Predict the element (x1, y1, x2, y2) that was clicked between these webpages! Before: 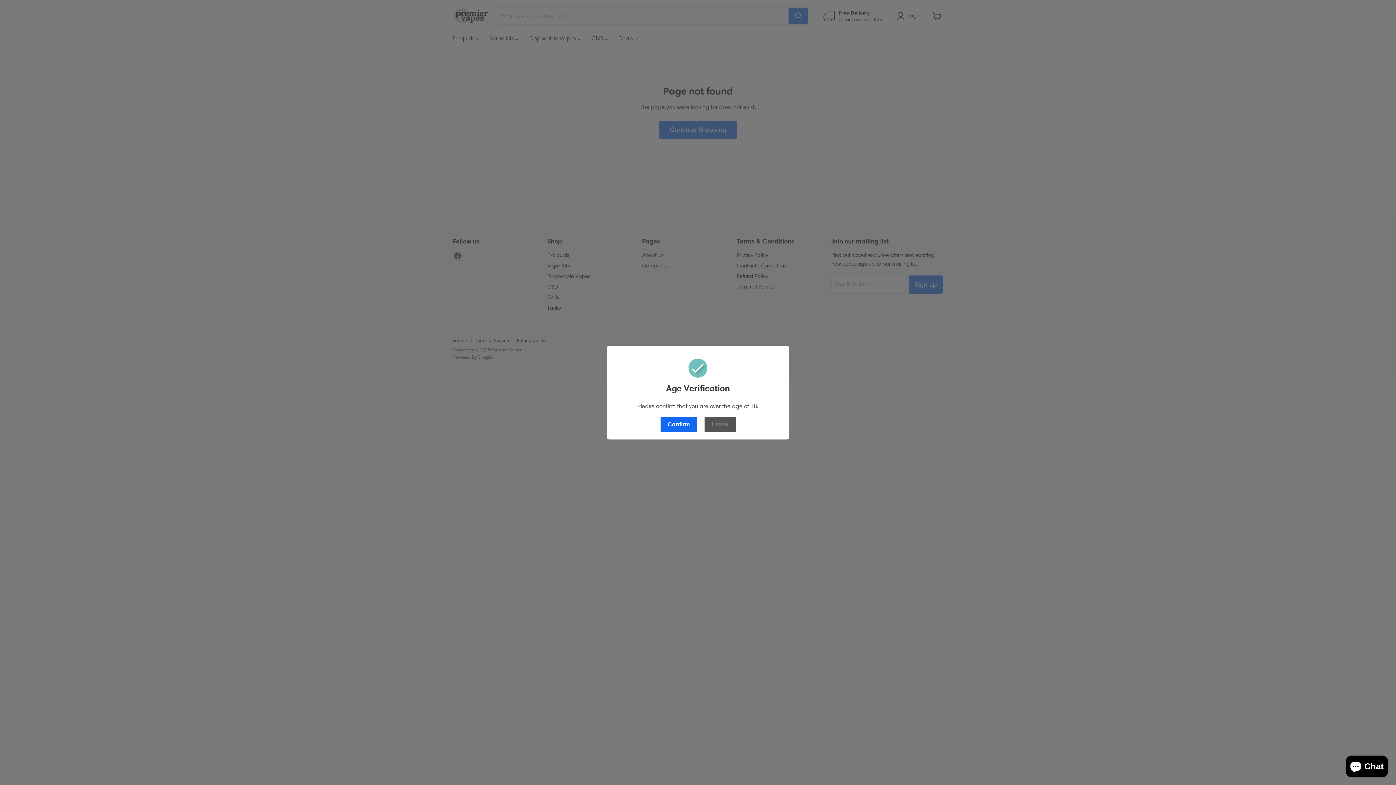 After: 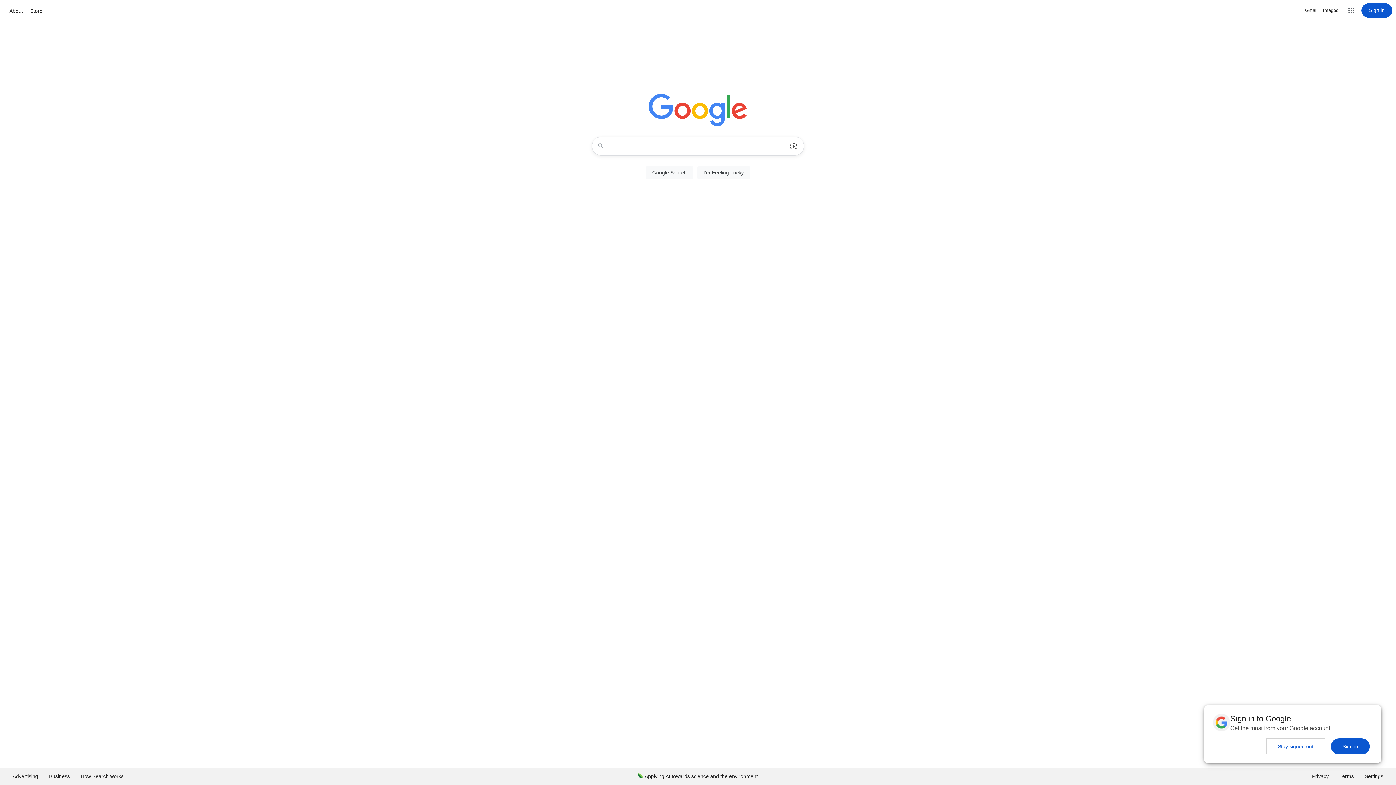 Action: label: Leave bbox: (704, 417, 735, 432)